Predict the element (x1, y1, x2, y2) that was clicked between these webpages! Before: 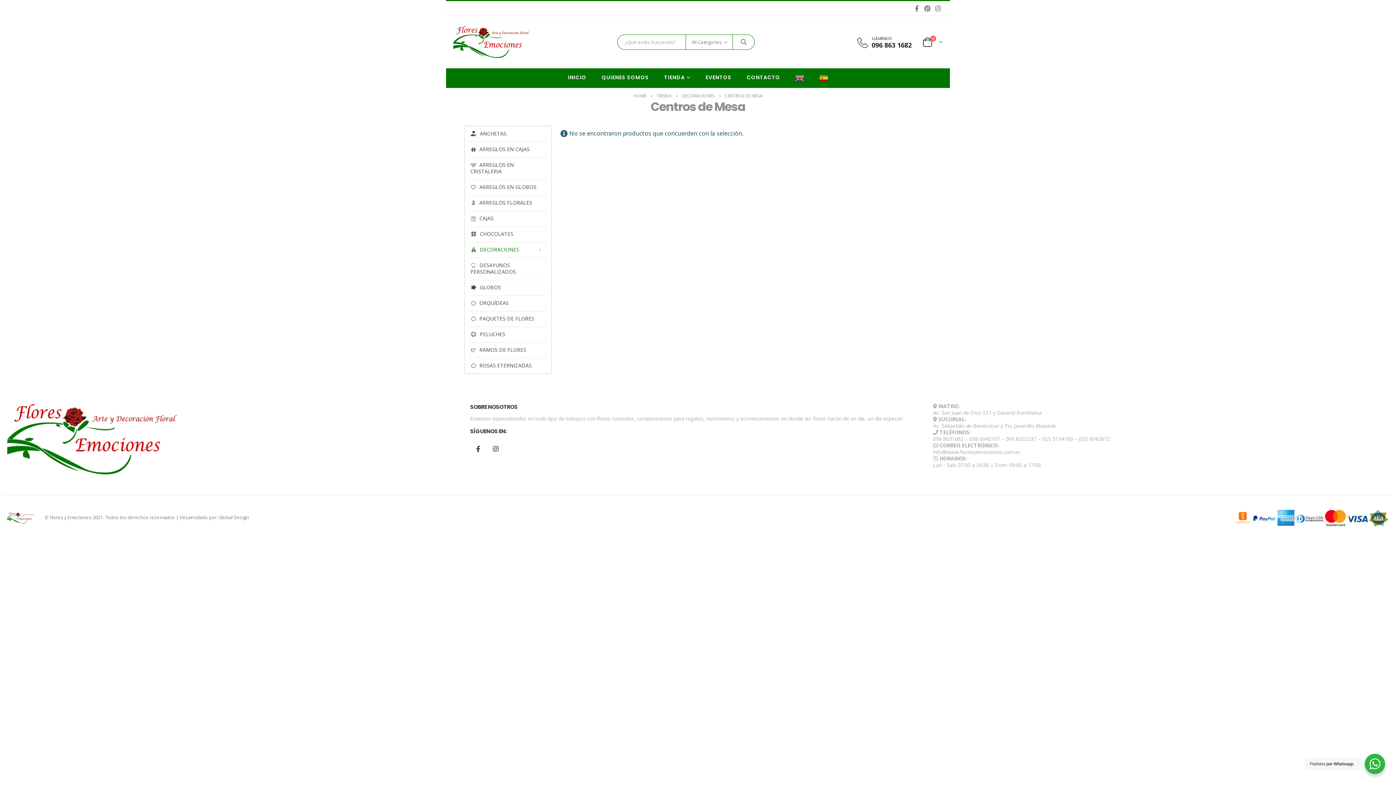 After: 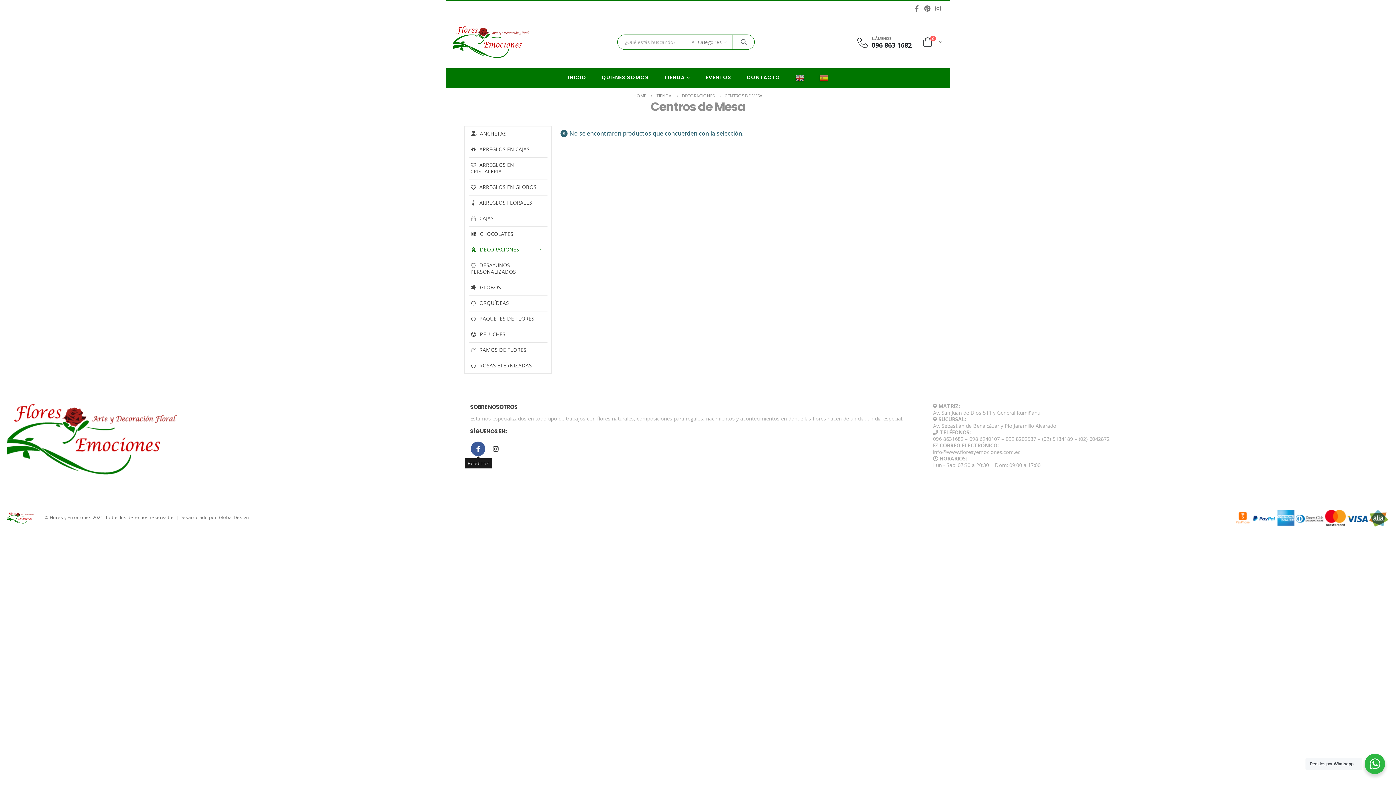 Action: label: Facebook bbox: (471, 441, 485, 456)